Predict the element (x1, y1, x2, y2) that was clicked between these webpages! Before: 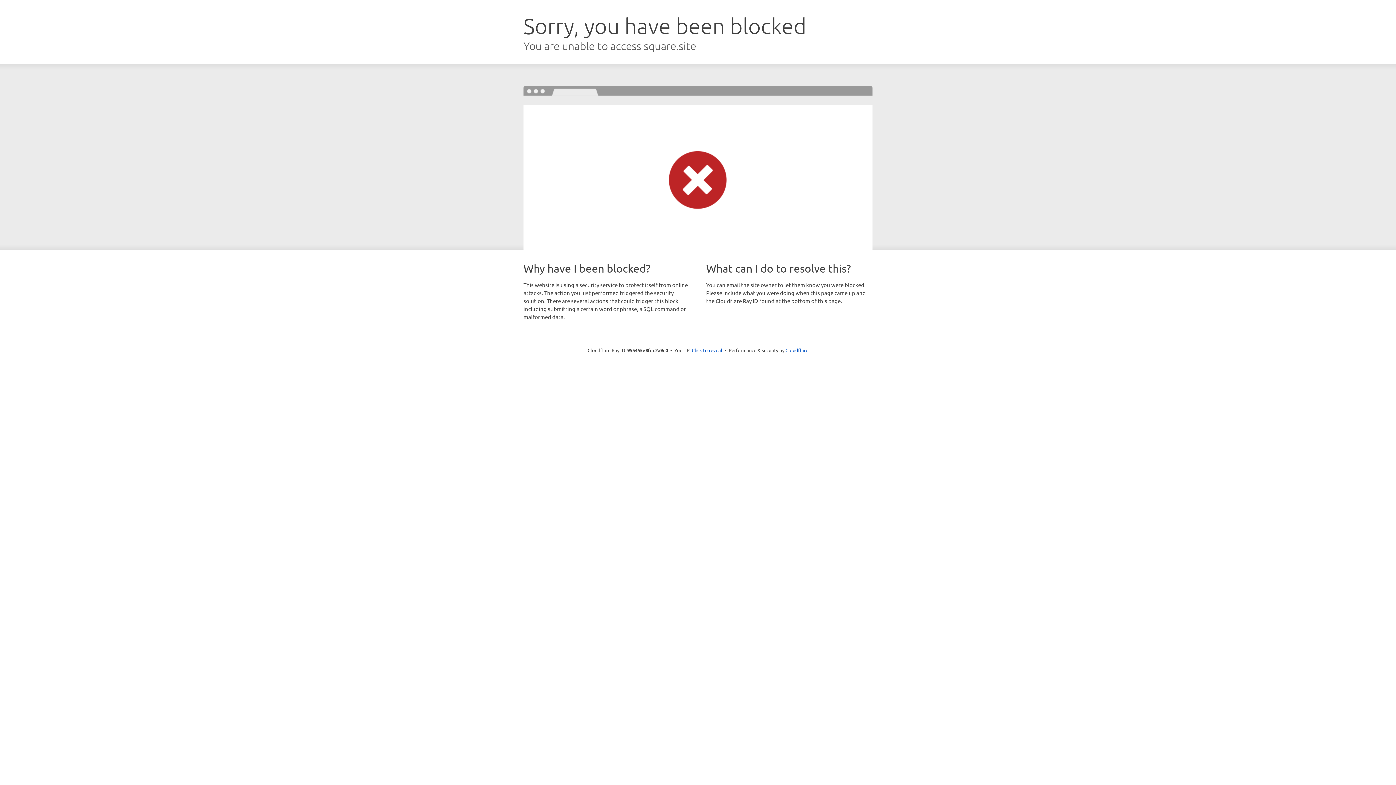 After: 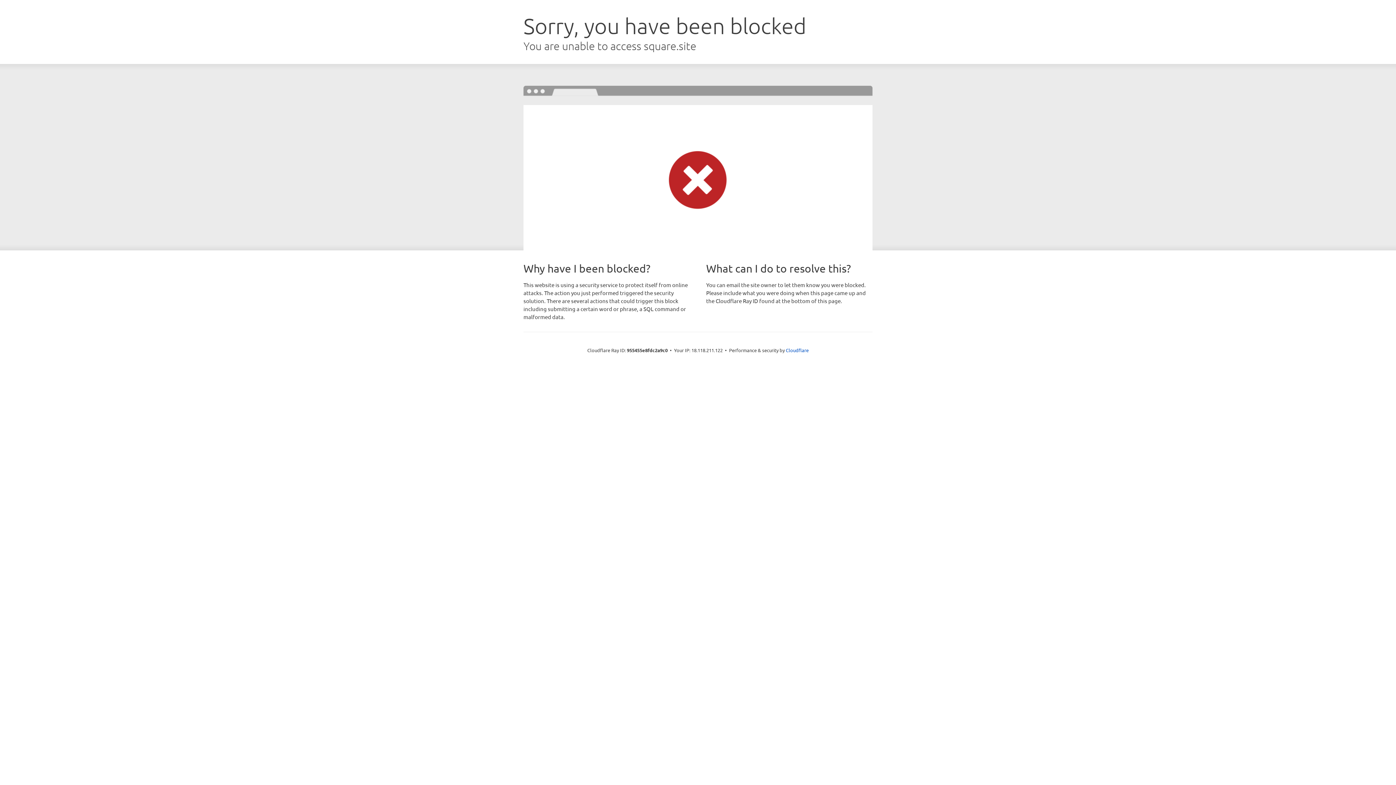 Action: label: Click to reveal bbox: (692, 346, 722, 353)